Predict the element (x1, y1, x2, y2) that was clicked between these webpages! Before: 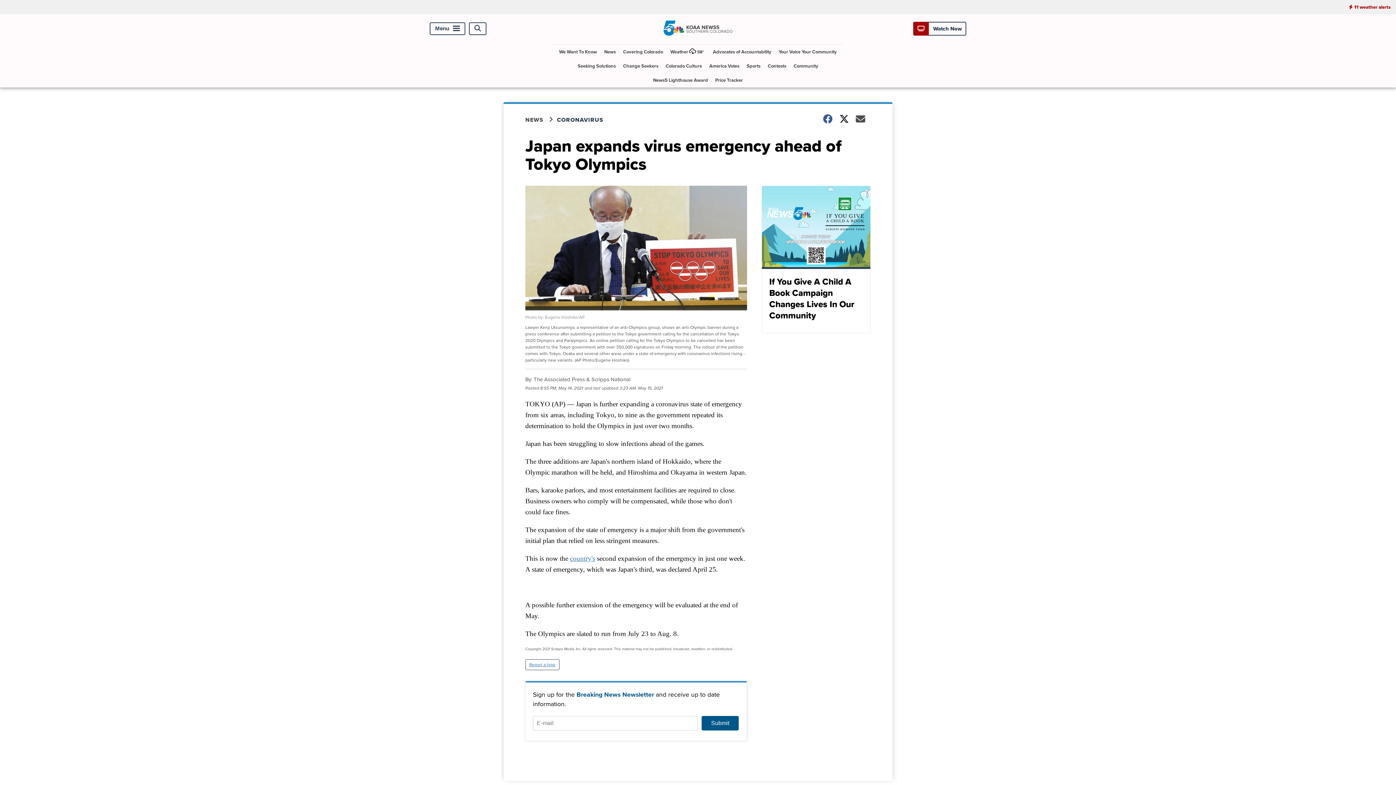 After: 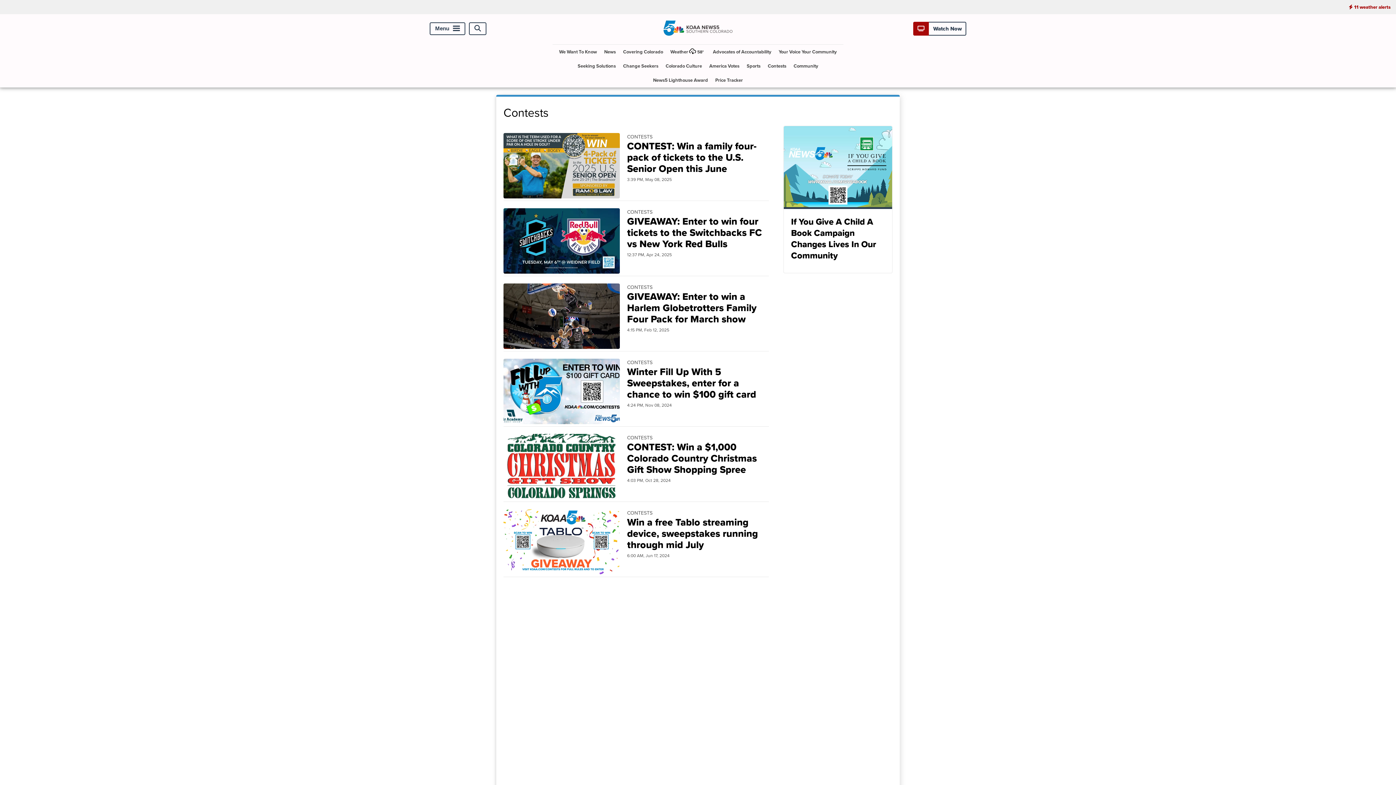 Action: bbox: (765, 58, 789, 73) label: Contests